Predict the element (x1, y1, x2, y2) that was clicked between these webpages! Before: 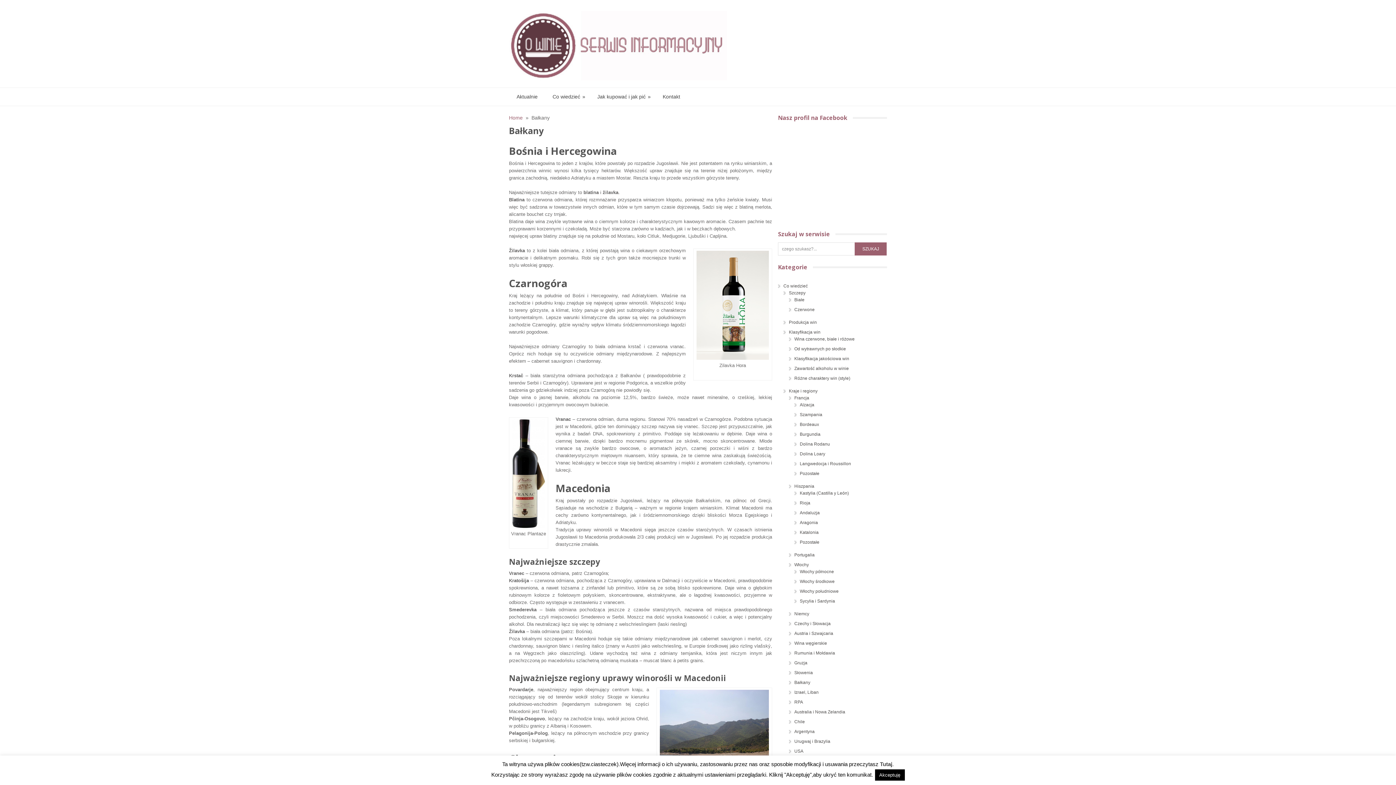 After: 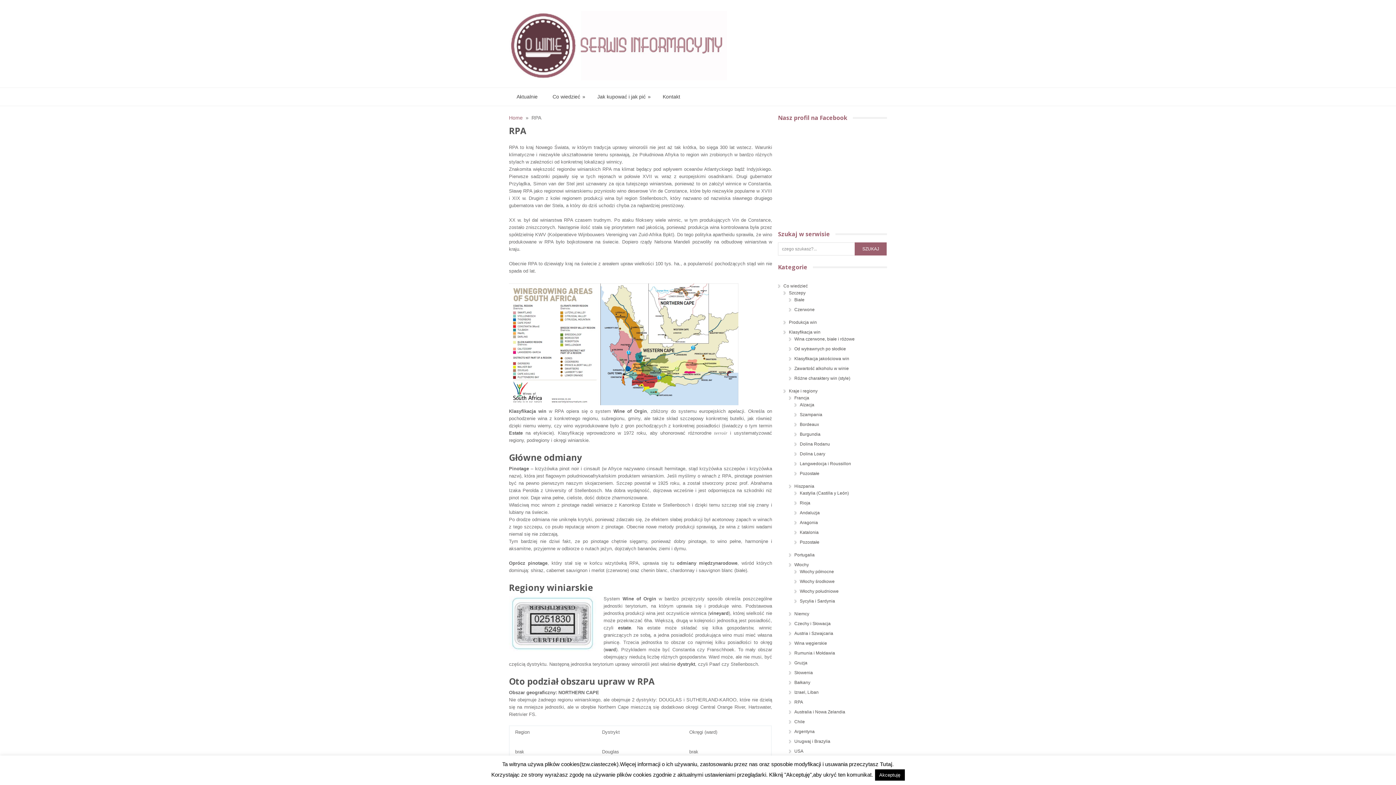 Action: bbox: (794, 700, 803, 705) label: RPA